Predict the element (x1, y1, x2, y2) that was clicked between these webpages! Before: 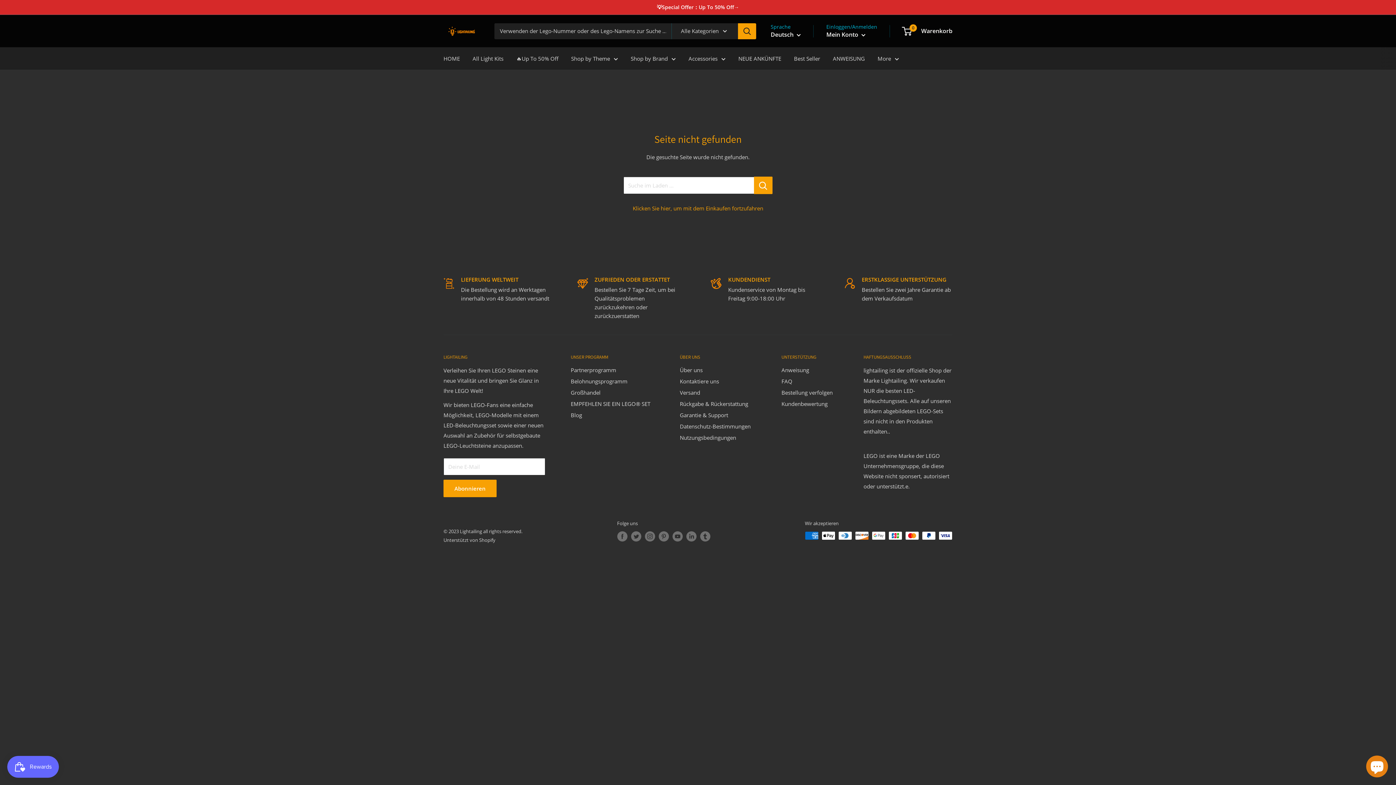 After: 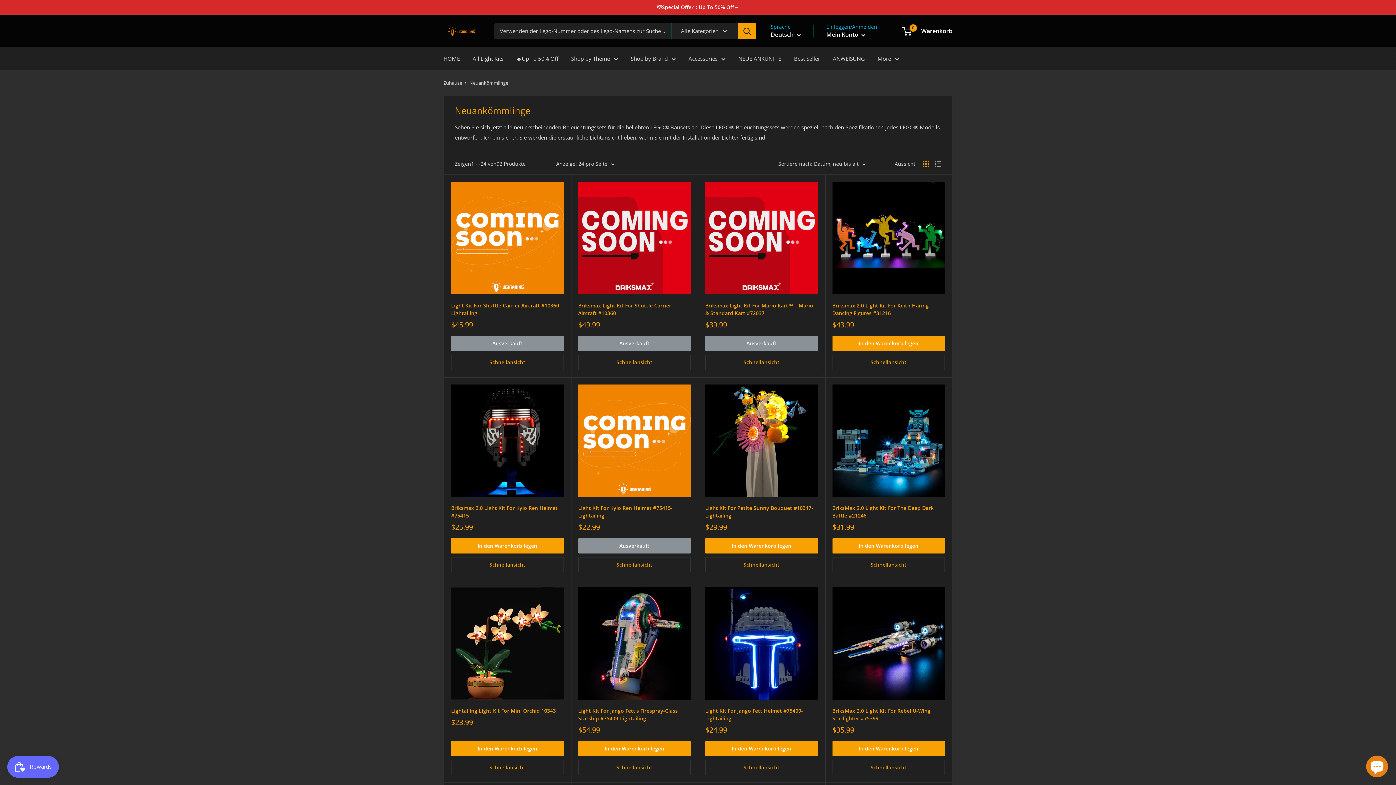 Action: bbox: (738, 53, 781, 63) label: NEUE ANKÜNFTE